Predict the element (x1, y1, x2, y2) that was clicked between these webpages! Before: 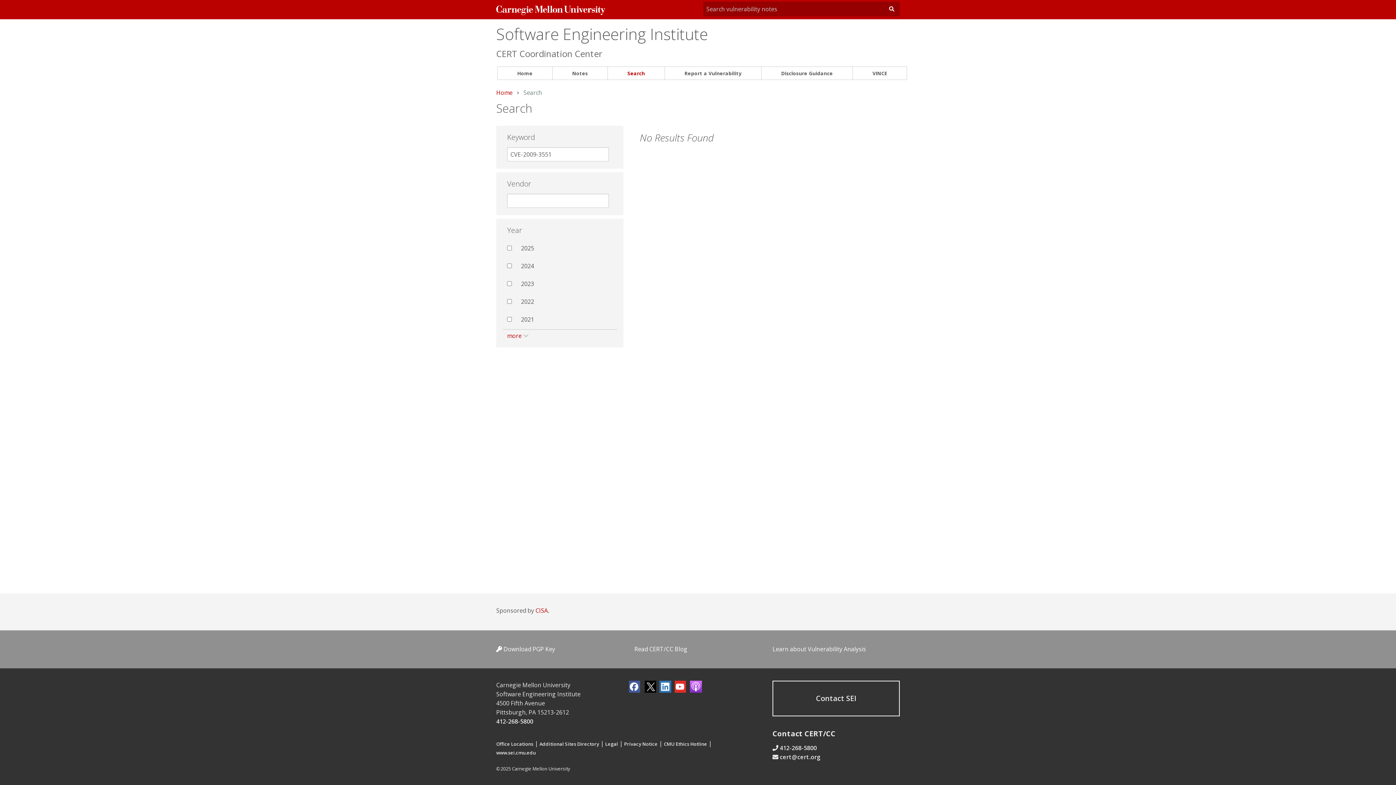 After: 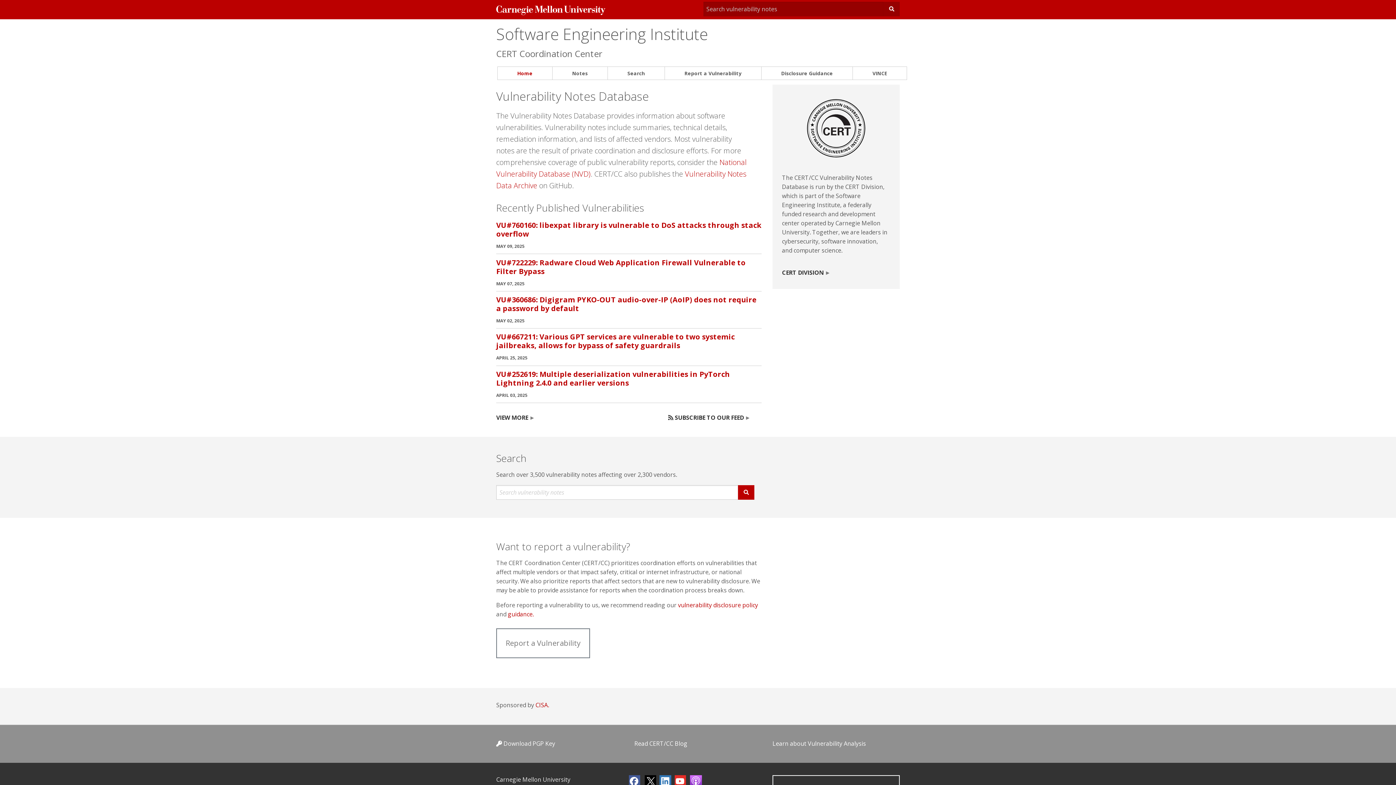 Action: label: Home bbox: (496, 88, 512, 96)